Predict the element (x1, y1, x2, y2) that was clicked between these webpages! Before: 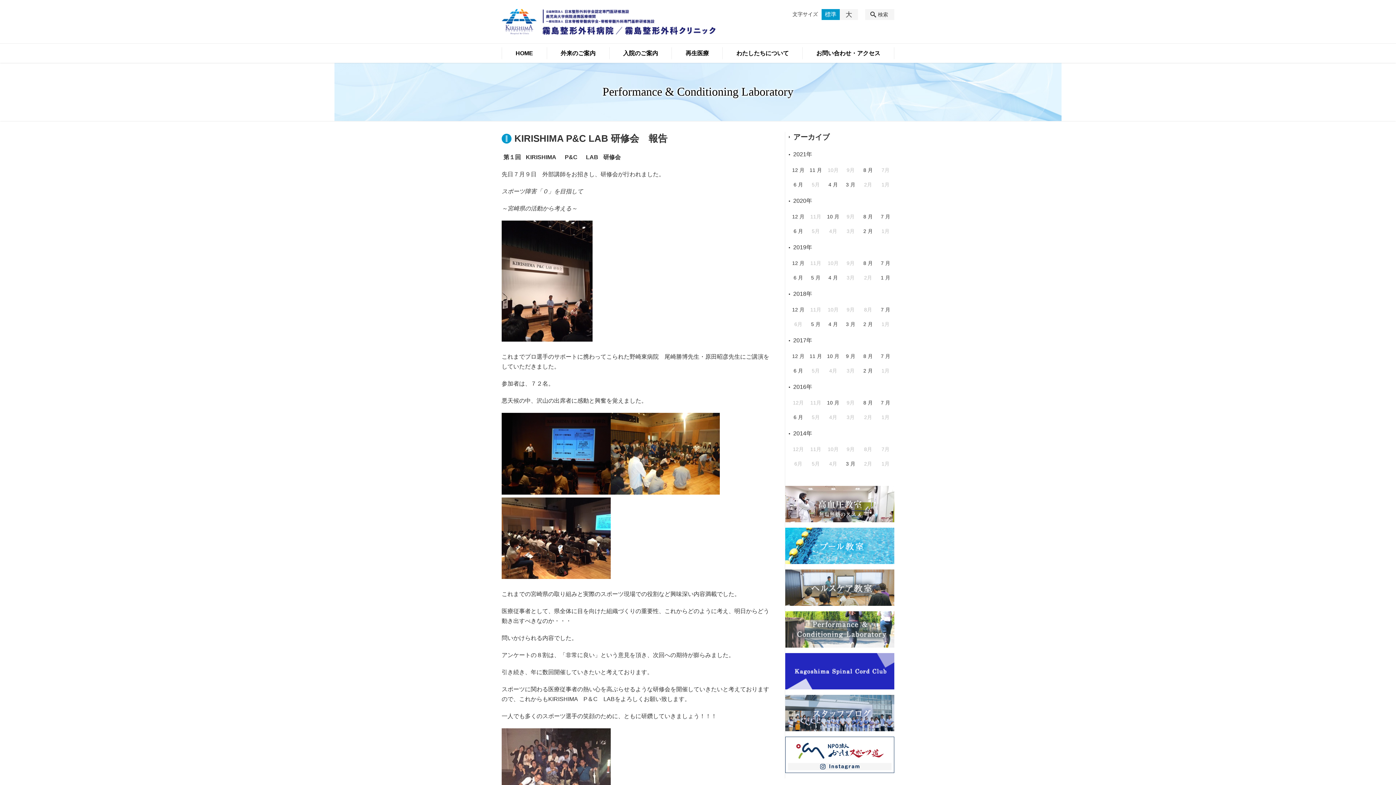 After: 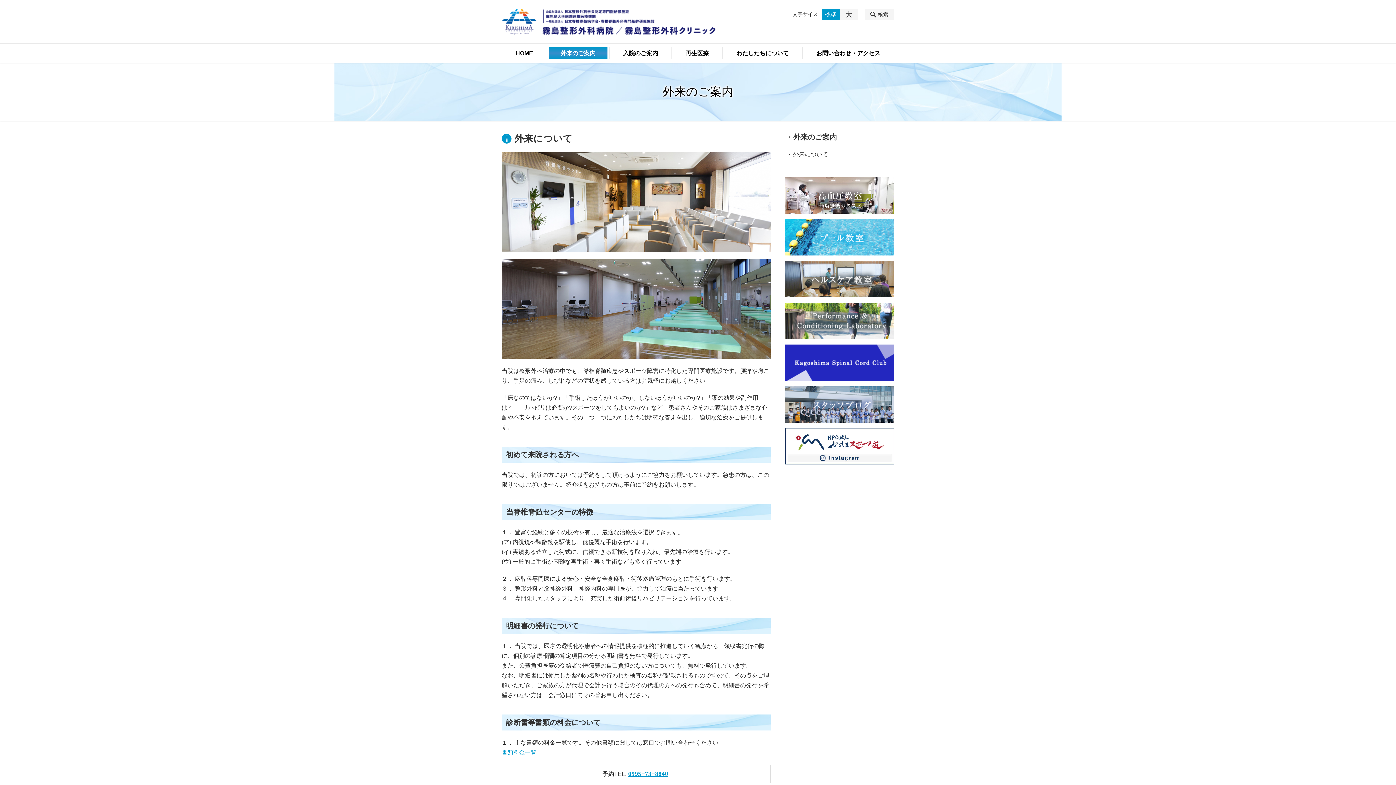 Action: bbox: (549, 47, 607, 59) label: 外来のご案内